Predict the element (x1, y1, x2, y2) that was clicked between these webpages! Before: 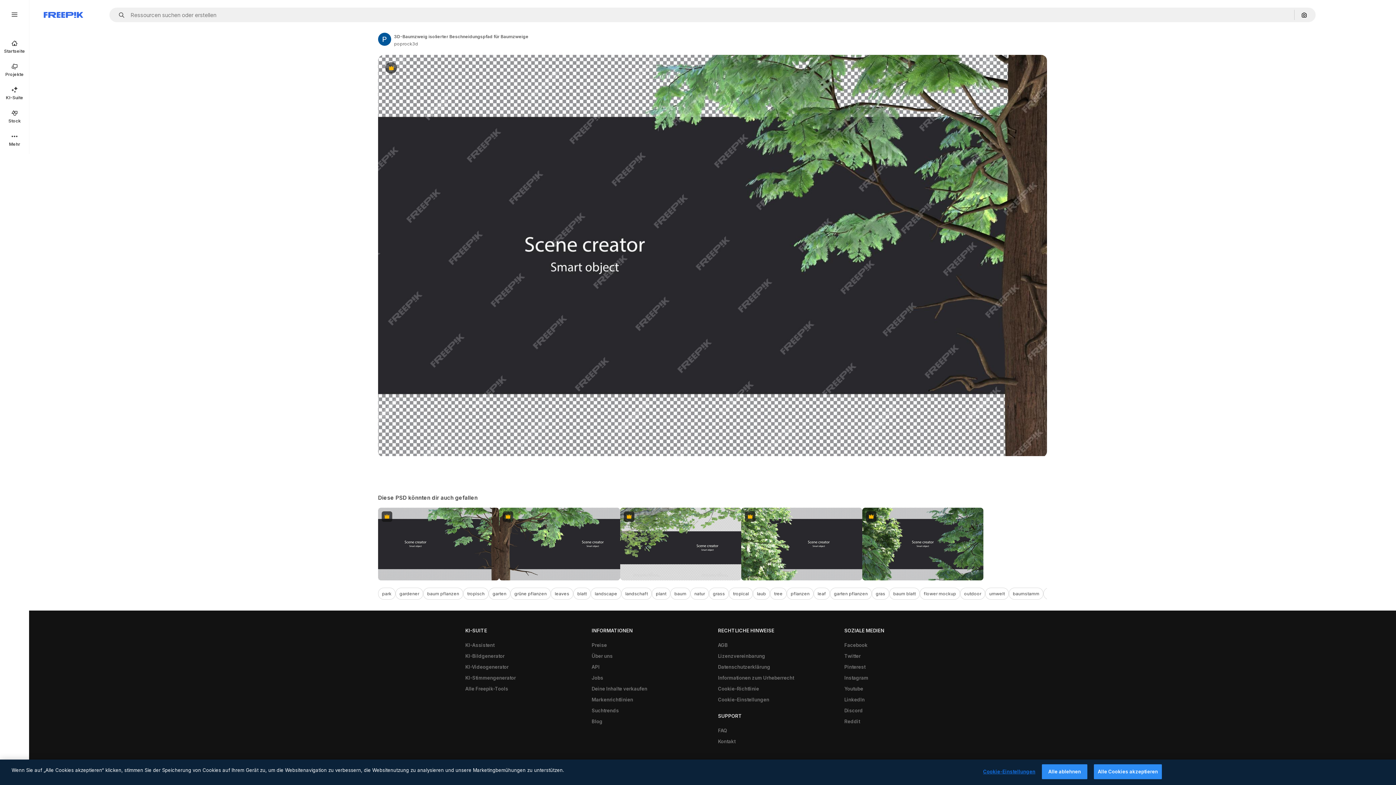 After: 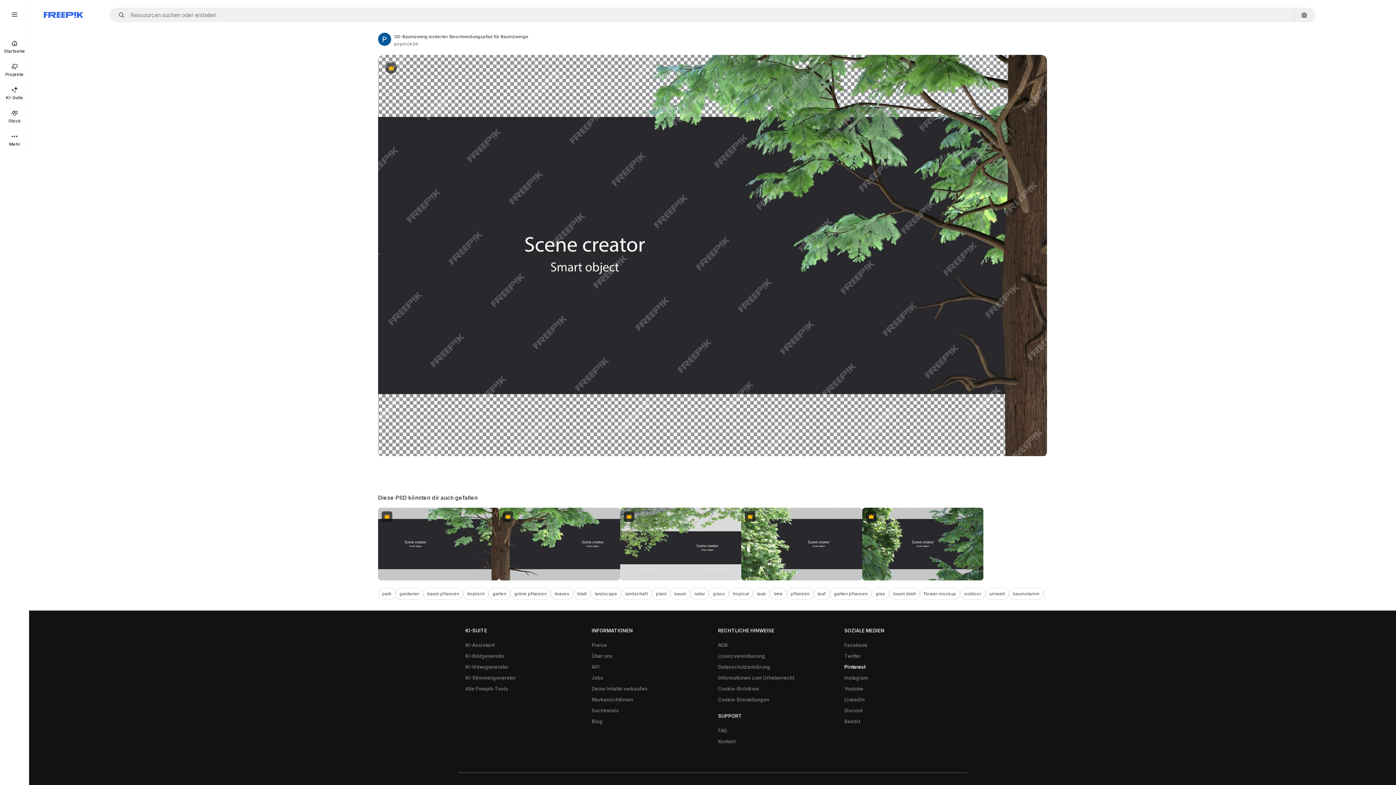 Action: bbox: (840, 661, 869, 672) label: Pinterest